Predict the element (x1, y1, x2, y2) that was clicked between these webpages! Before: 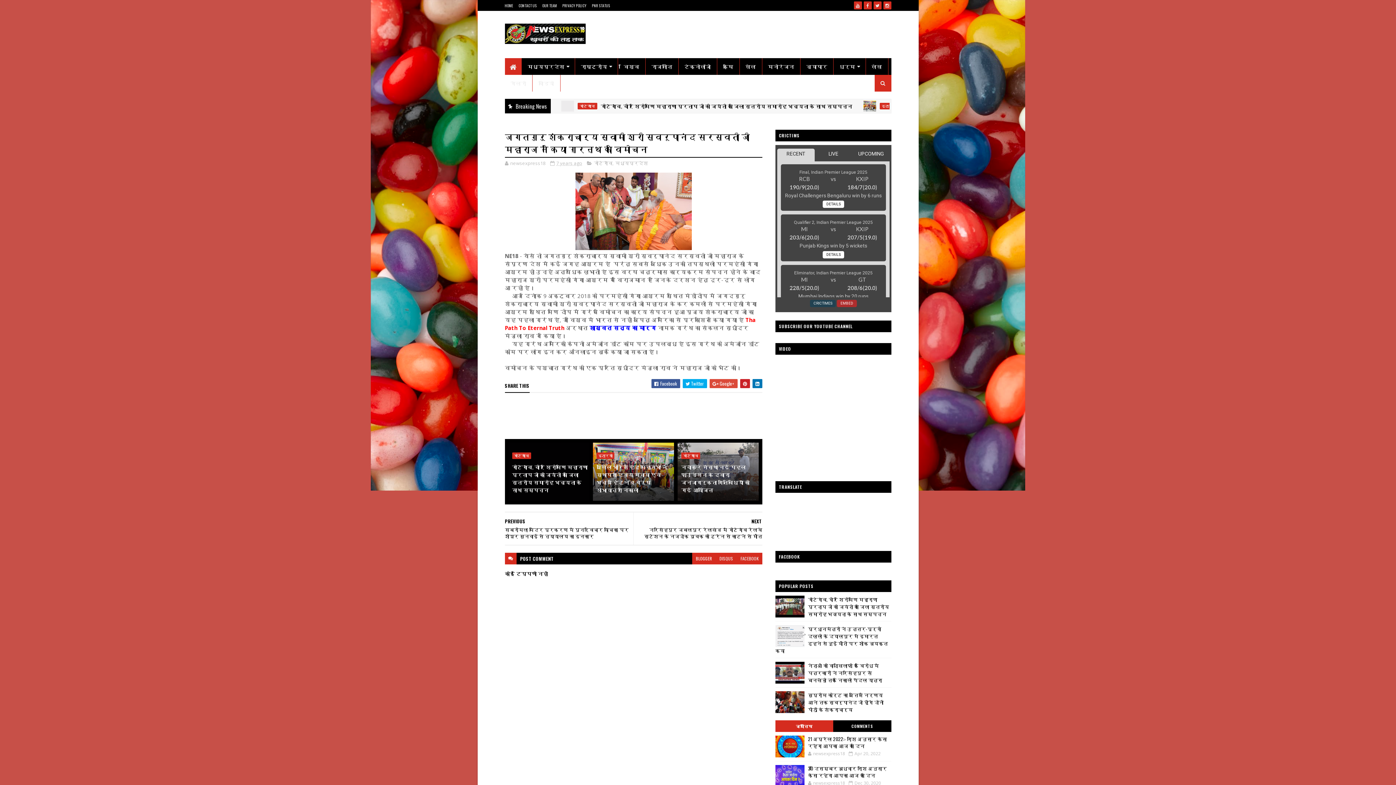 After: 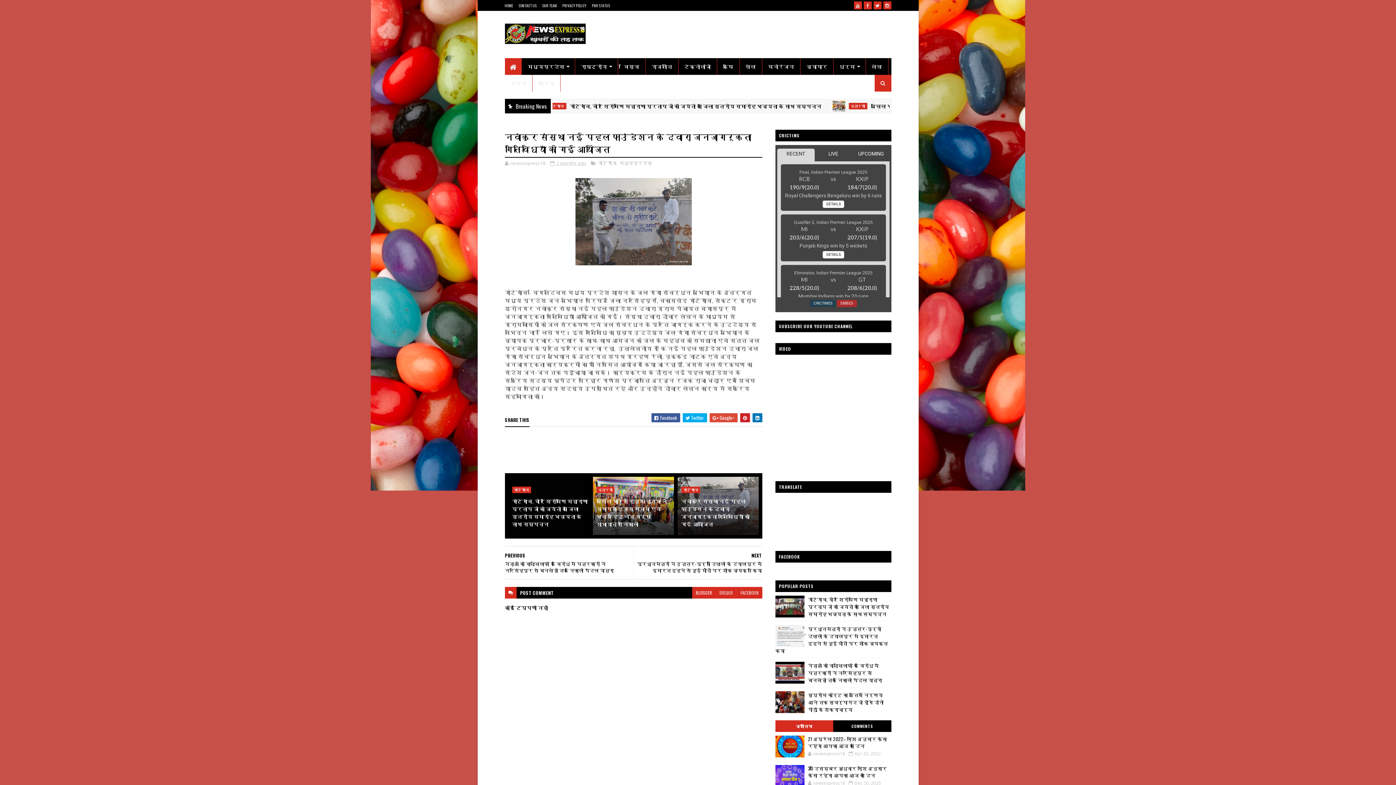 Action: bbox: (681, 459, 758, 497) label: नवांकुर संस्था नई पहल फाउंडेशन के द्वारा जनजागरूकता गतिविधियाँ की गई आयोजित